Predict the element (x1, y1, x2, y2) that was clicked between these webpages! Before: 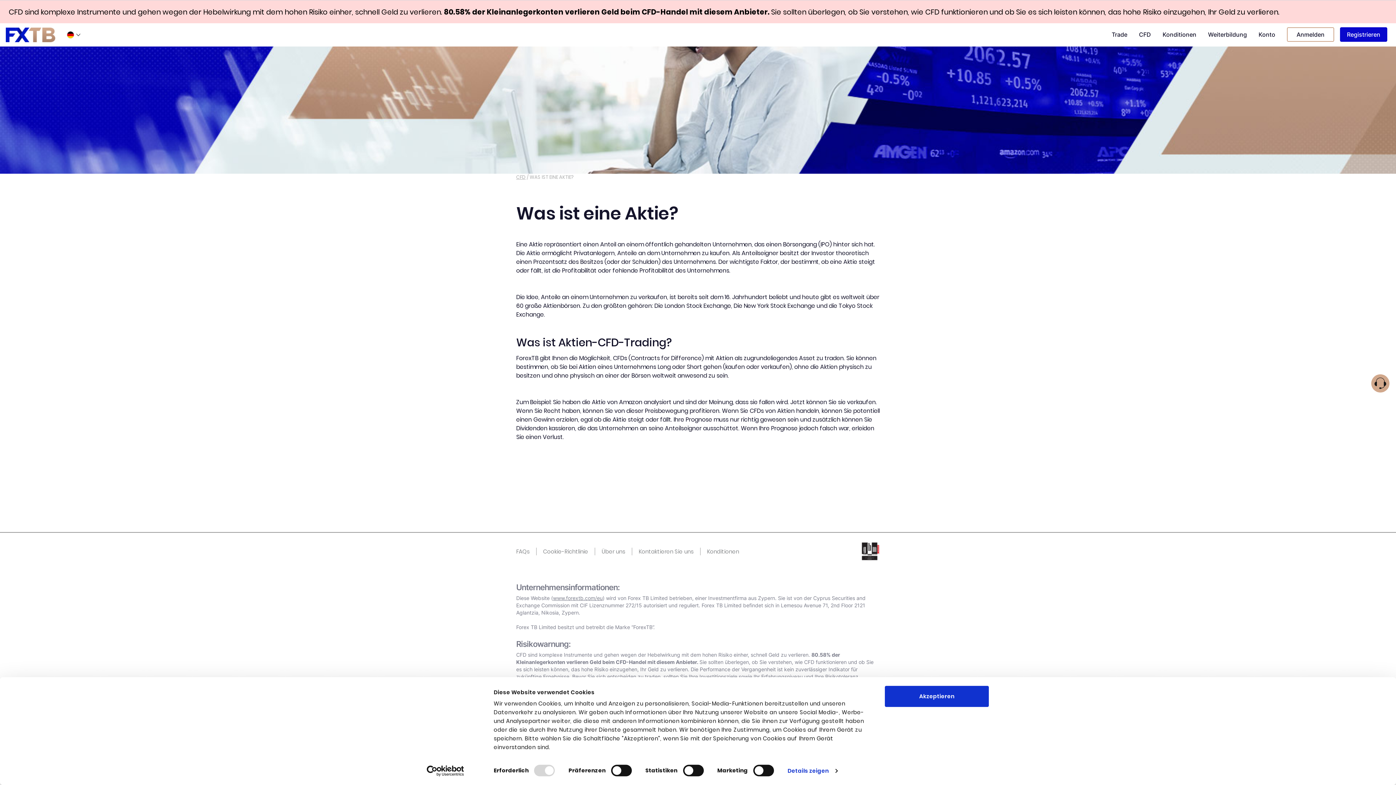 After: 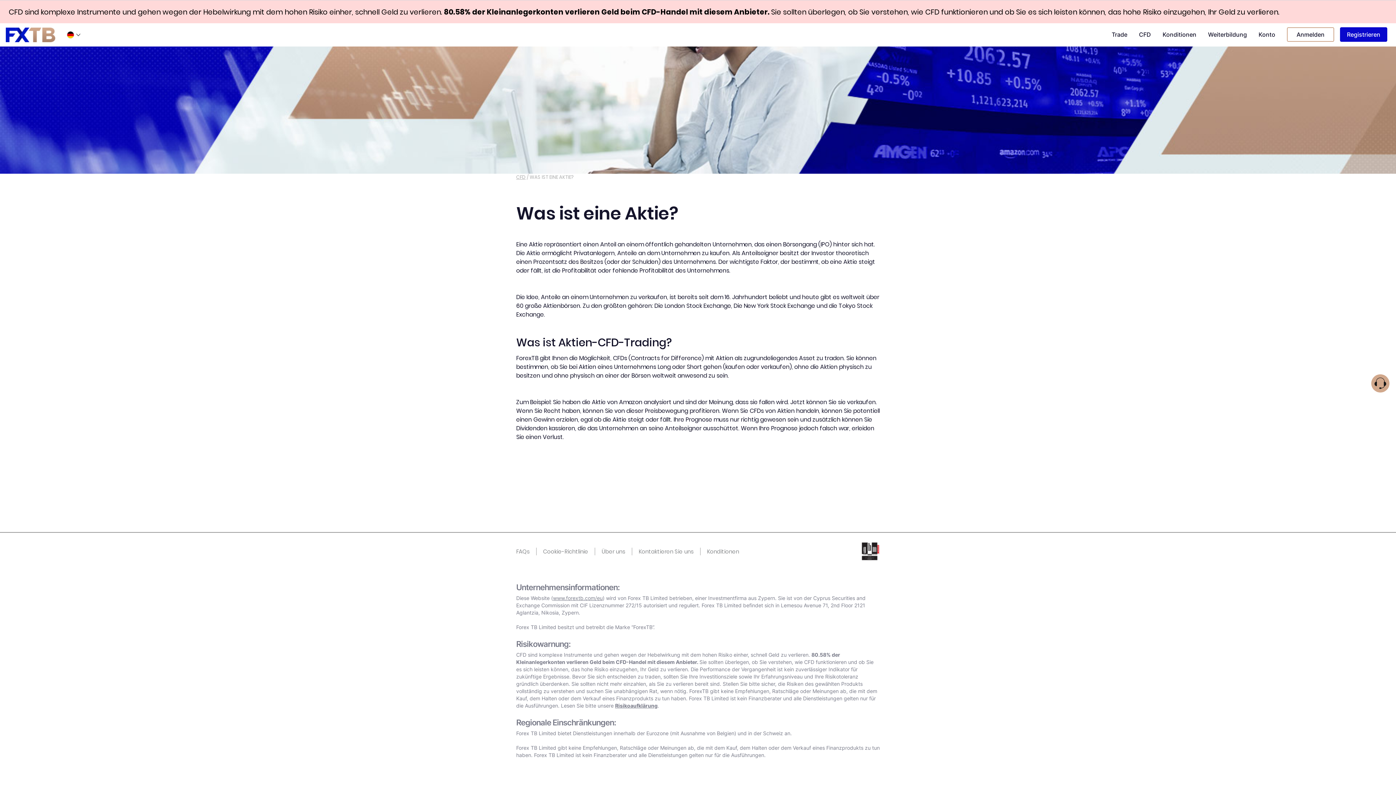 Action: bbox: (885, 686, 989, 707) label: Akzeptieren